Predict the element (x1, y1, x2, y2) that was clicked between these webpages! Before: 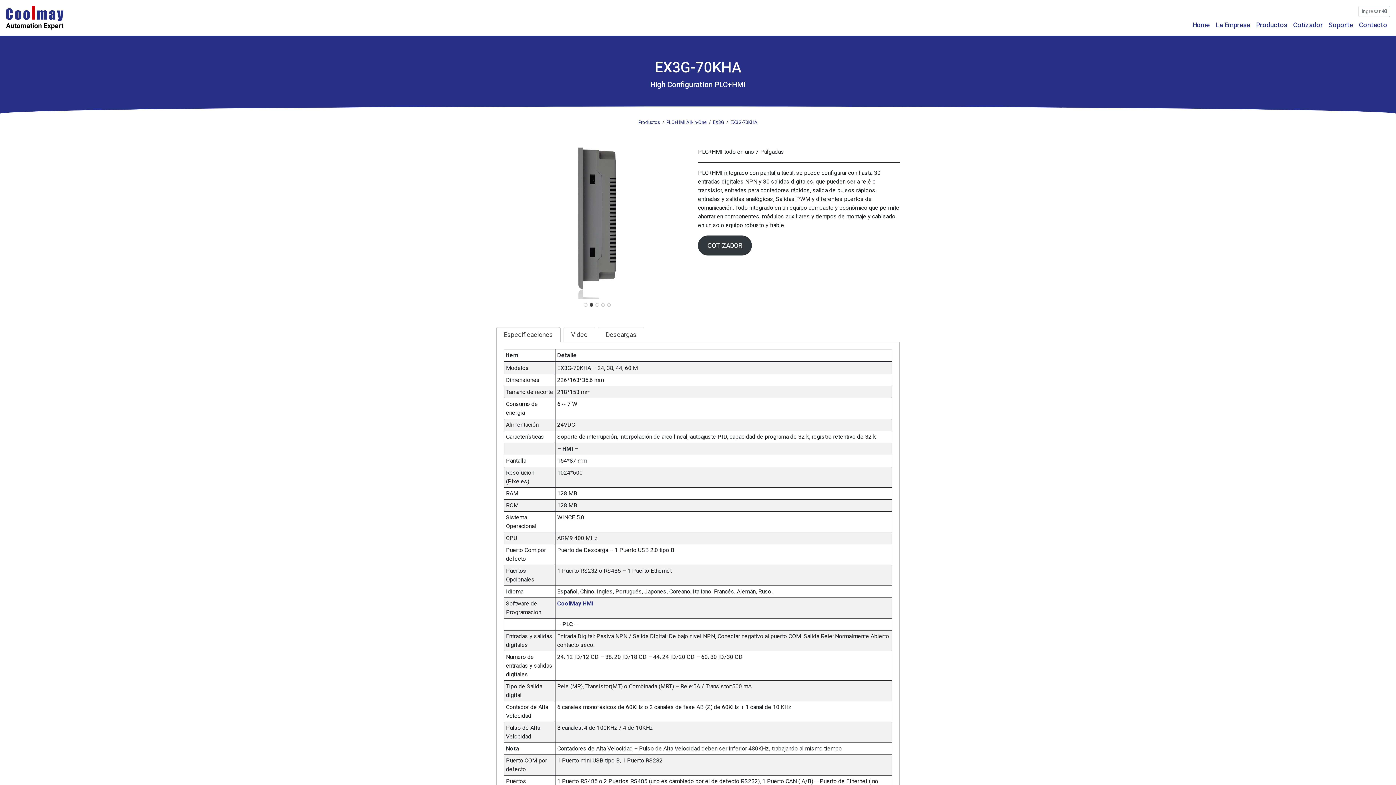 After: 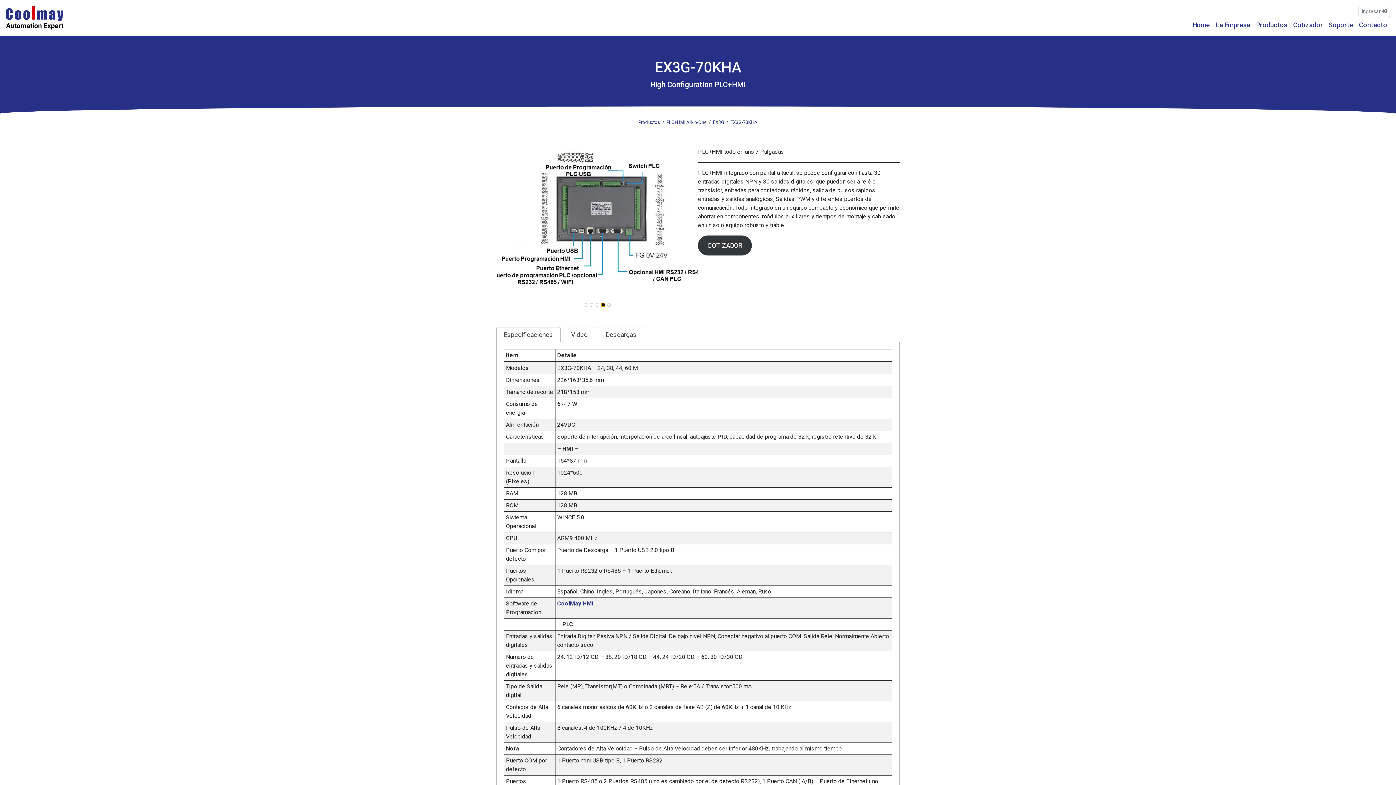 Action: bbox: (601, 303, 604, 307) label: Go to slide 4